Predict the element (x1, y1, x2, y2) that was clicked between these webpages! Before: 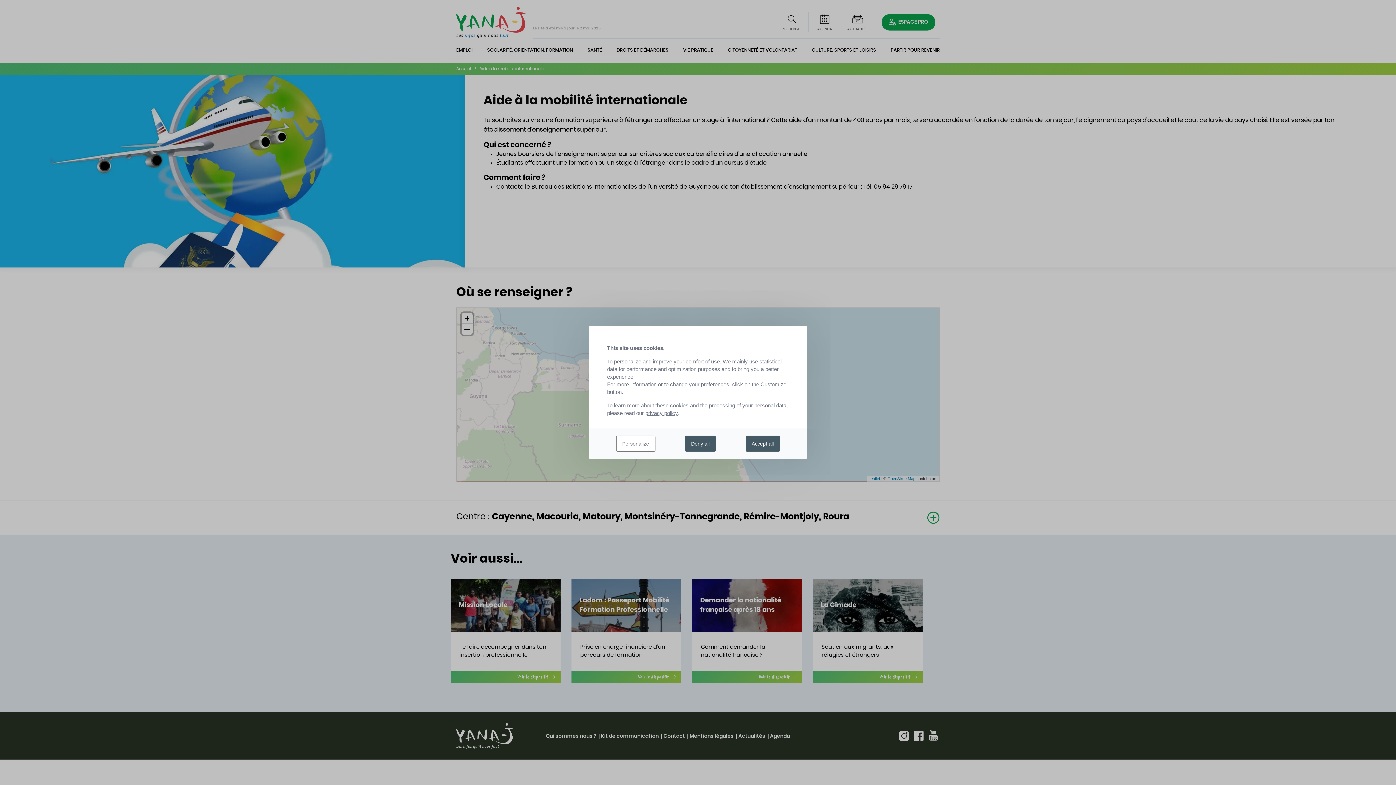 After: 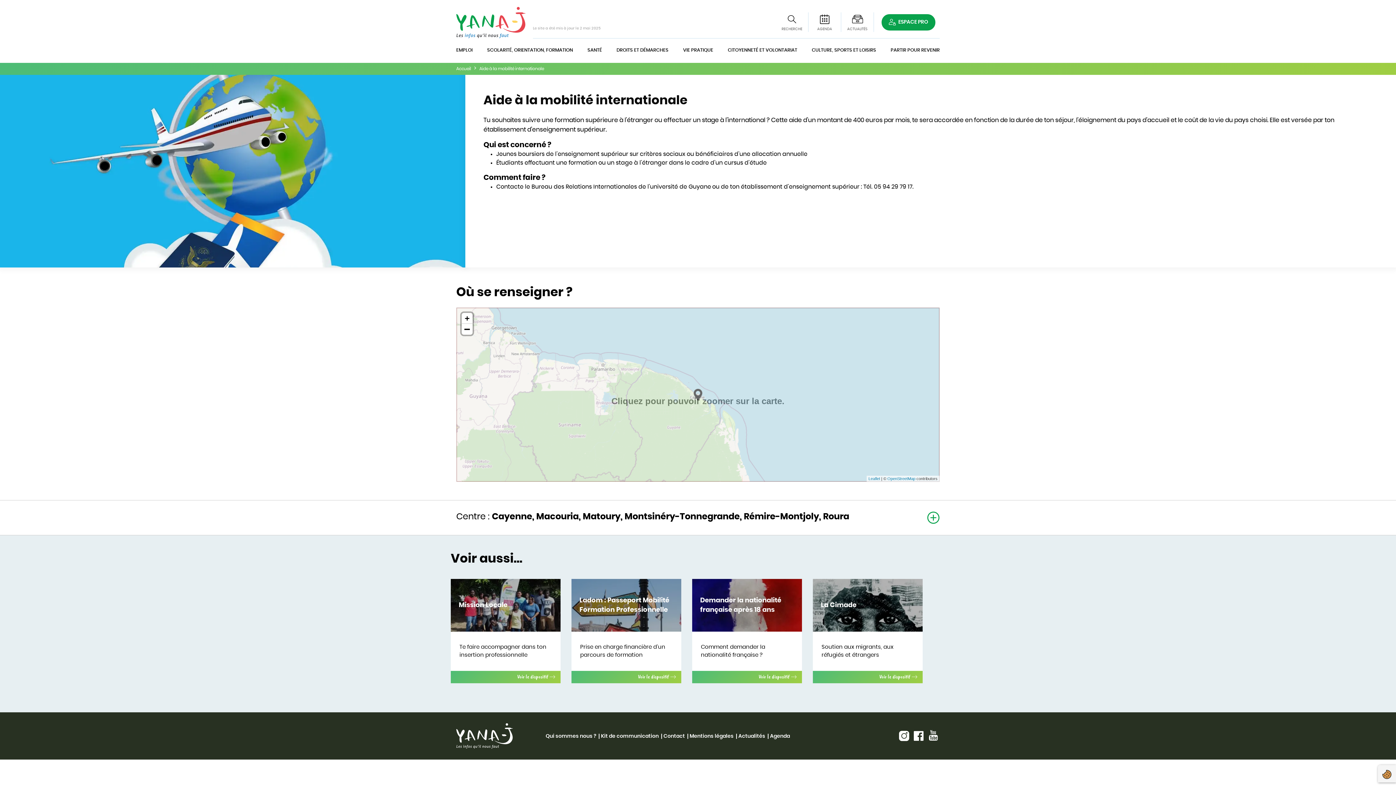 Action: bbox: (745, 435, 780, 452) label: Accept all